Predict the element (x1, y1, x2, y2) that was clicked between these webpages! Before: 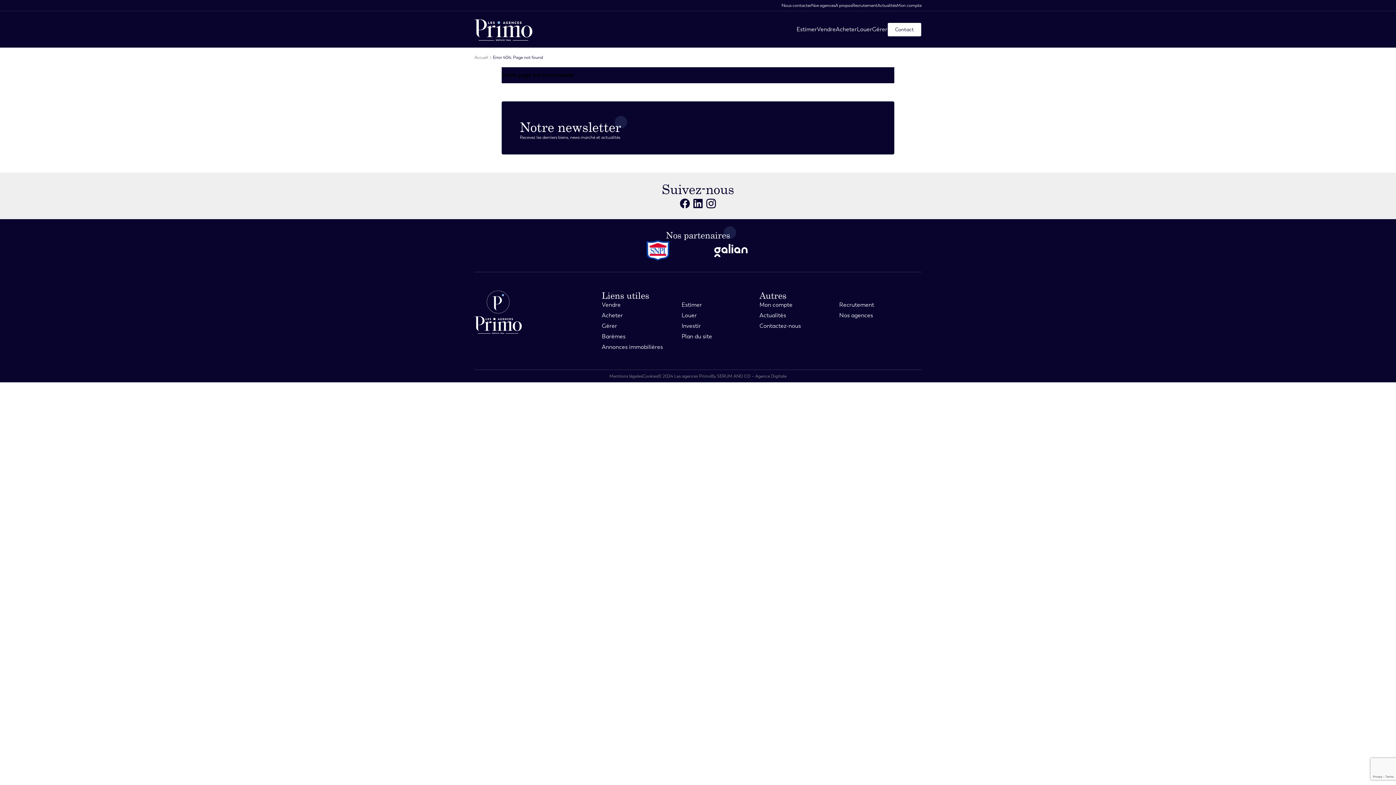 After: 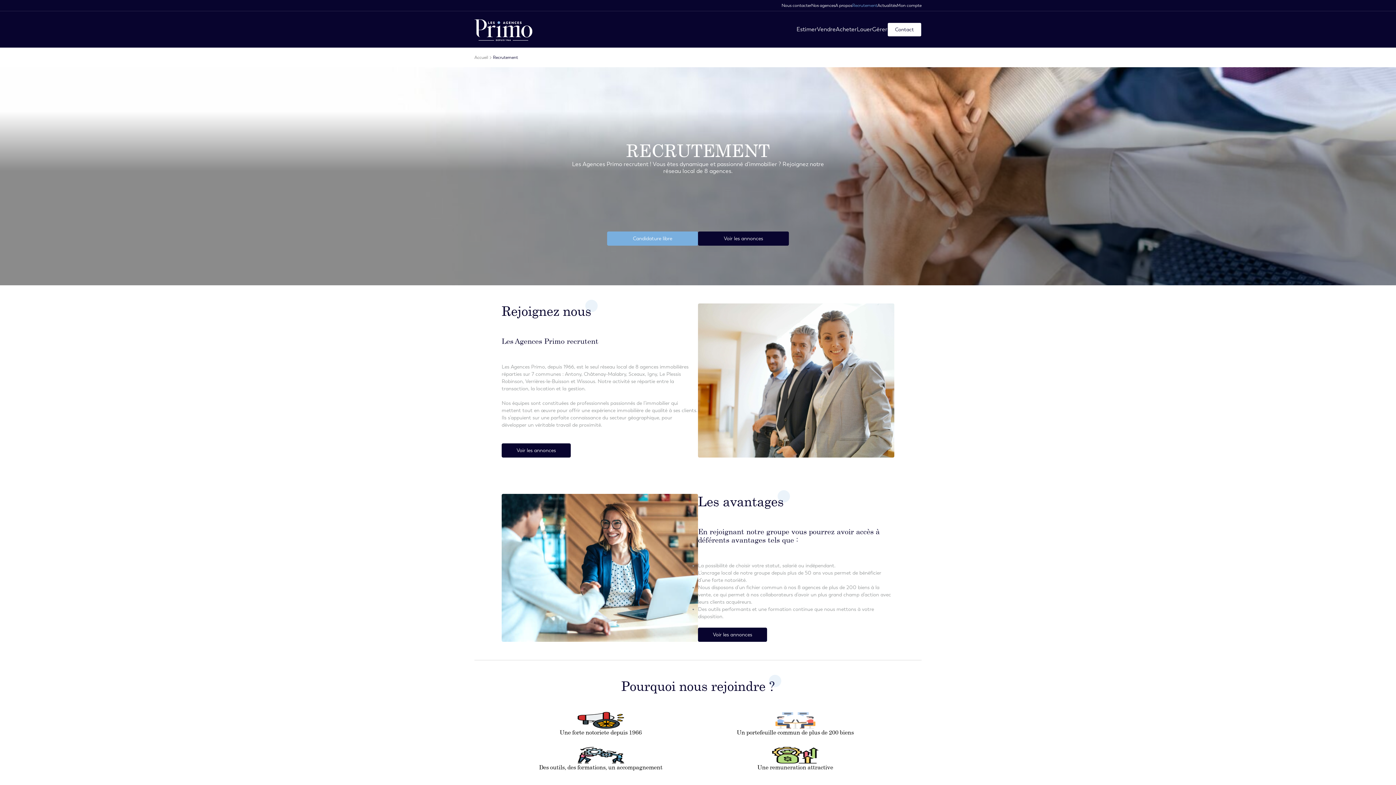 Action: bbox: (839, 301, 874, 308) label: Recrutement